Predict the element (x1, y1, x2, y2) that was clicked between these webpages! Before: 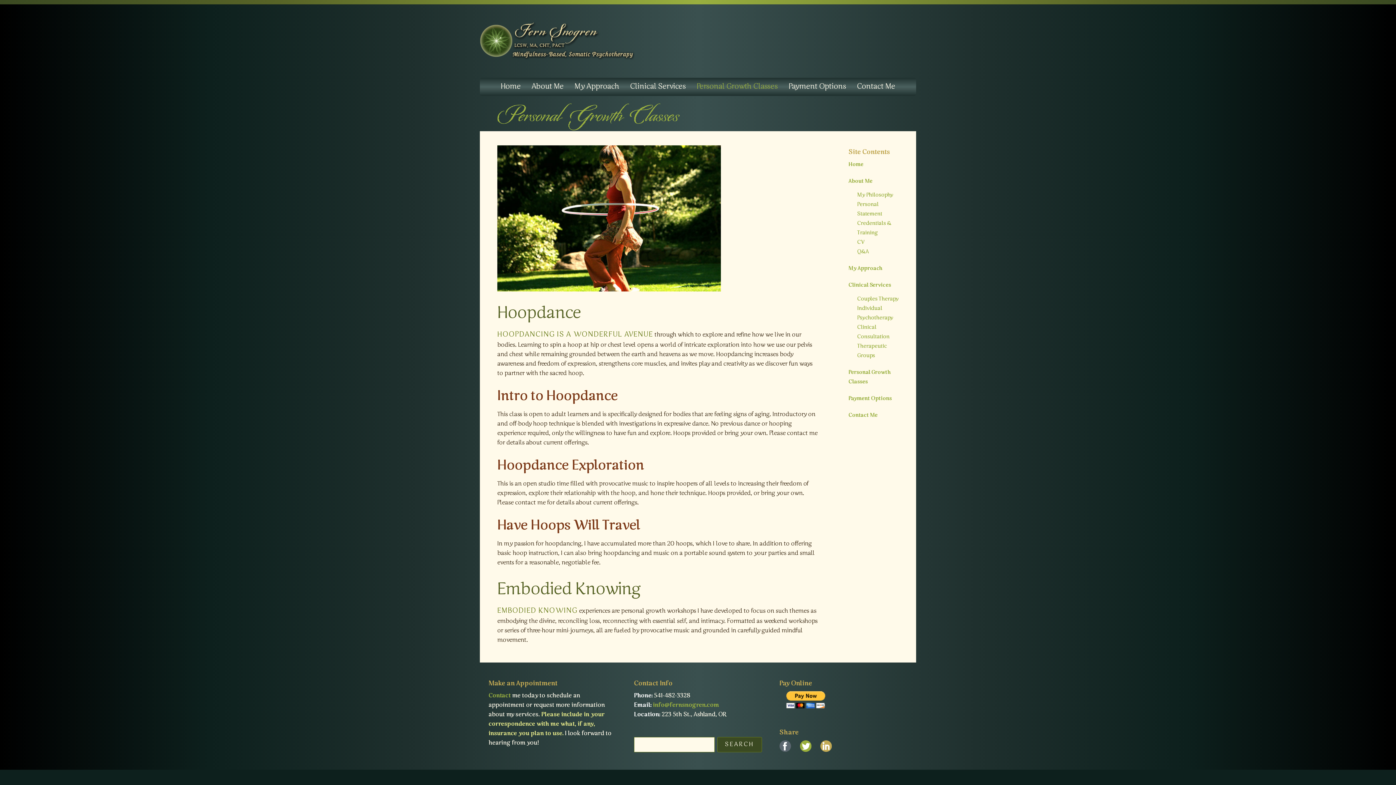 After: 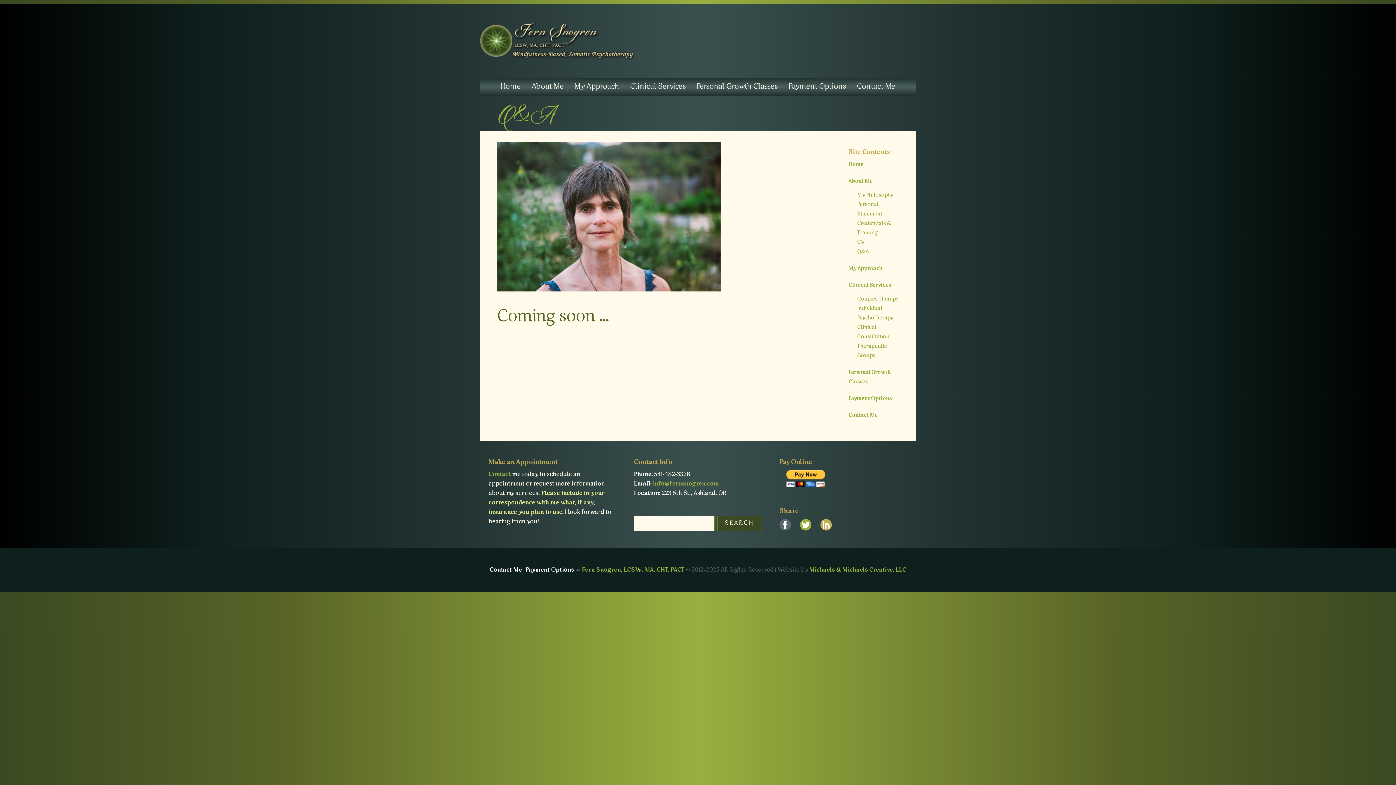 Action: bbox: (857, 249, 869, 254) label: Q&A